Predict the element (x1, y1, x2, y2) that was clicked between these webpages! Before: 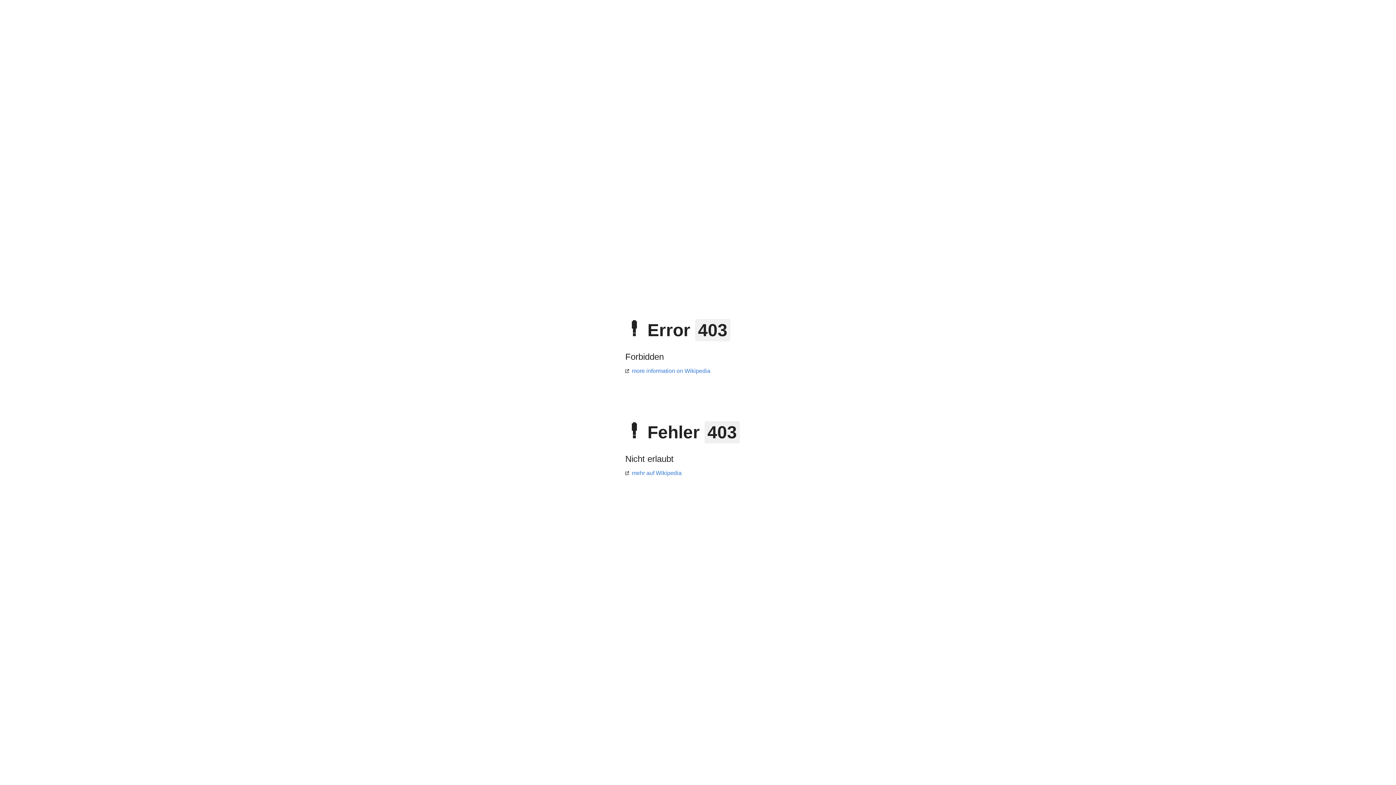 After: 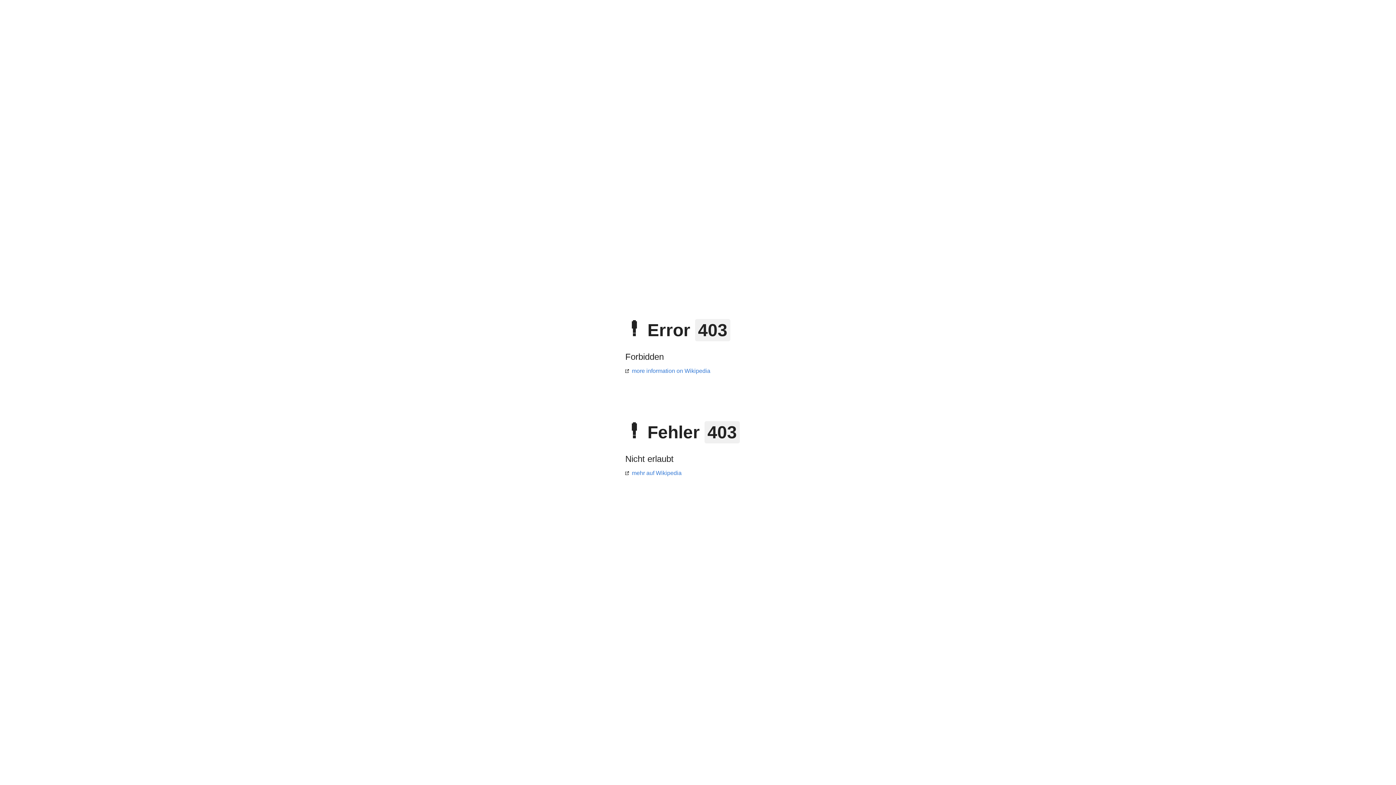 Action: label: mehr auf Wikipedia bbox: (625, 470, 681, 476)